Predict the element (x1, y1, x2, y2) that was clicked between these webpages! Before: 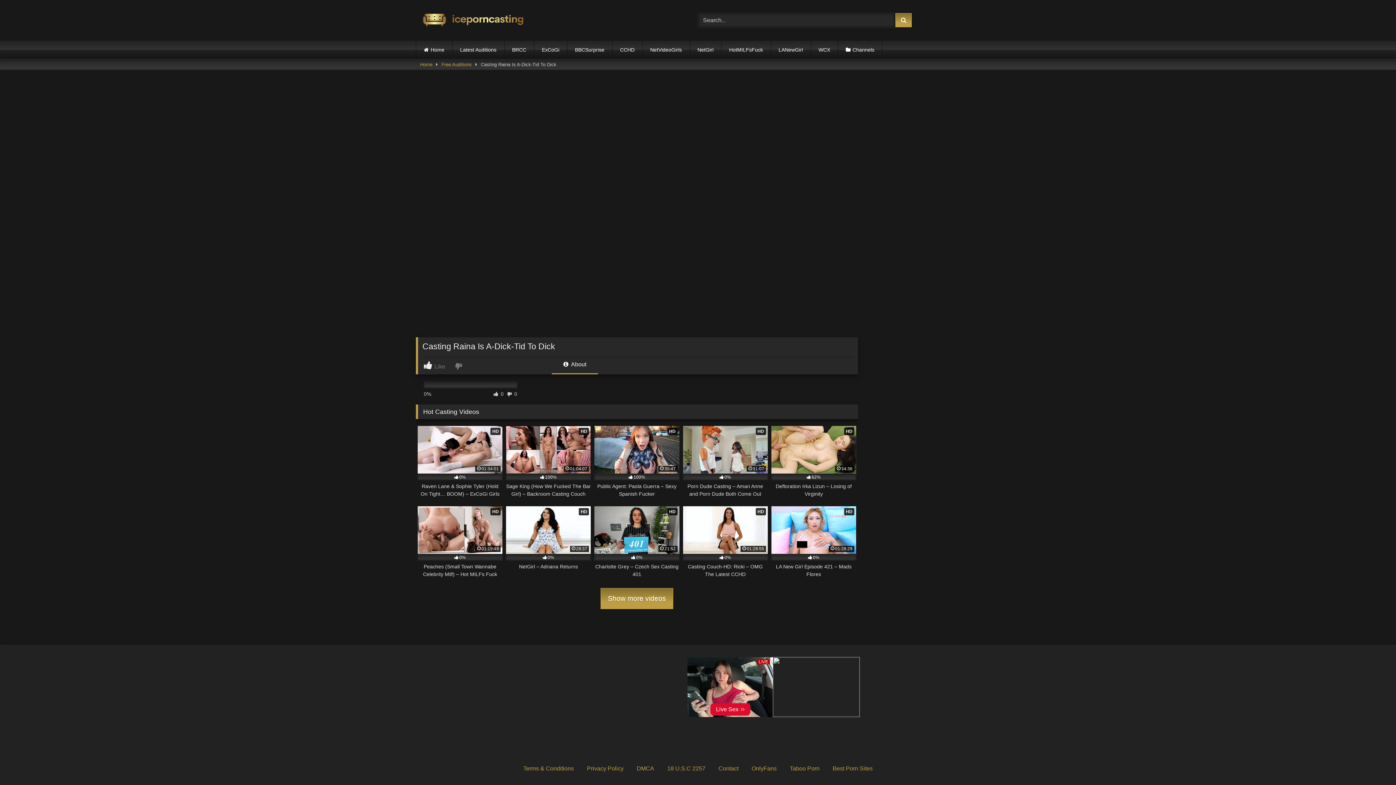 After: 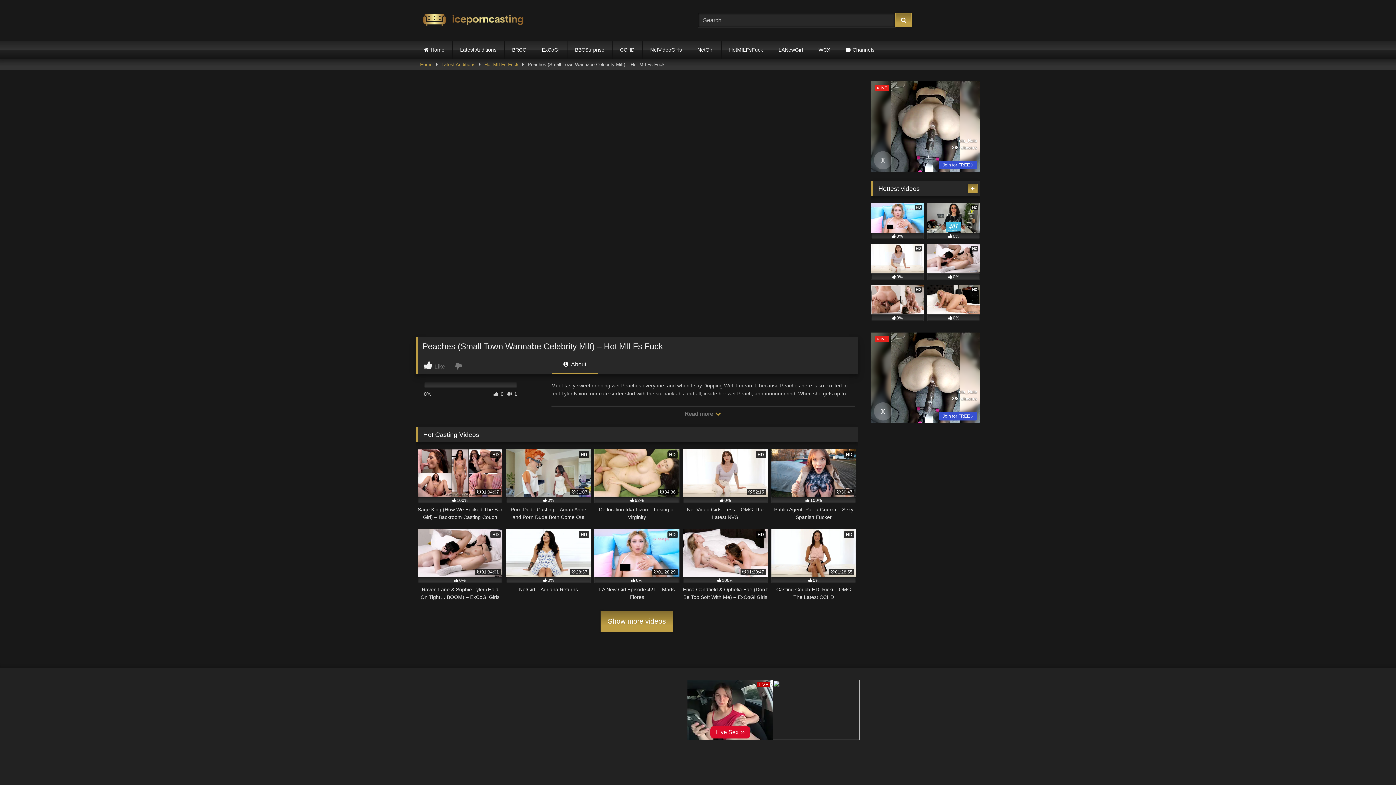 Action: bbox: (417, 506, 502, 578) label: HD
01:19:49
0%
Peaches (Small Town Wannabe Celebrity Milf) – Hot MILFs Fuck